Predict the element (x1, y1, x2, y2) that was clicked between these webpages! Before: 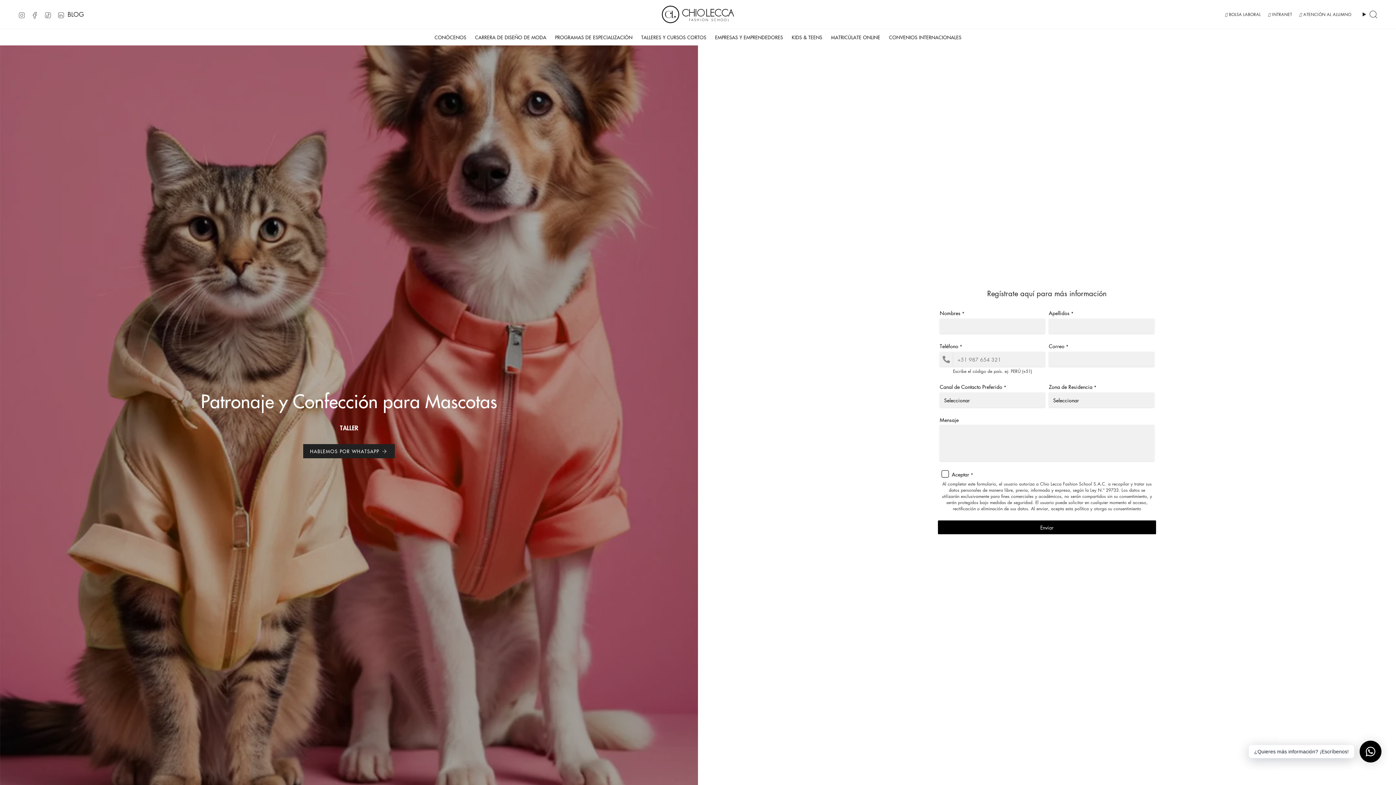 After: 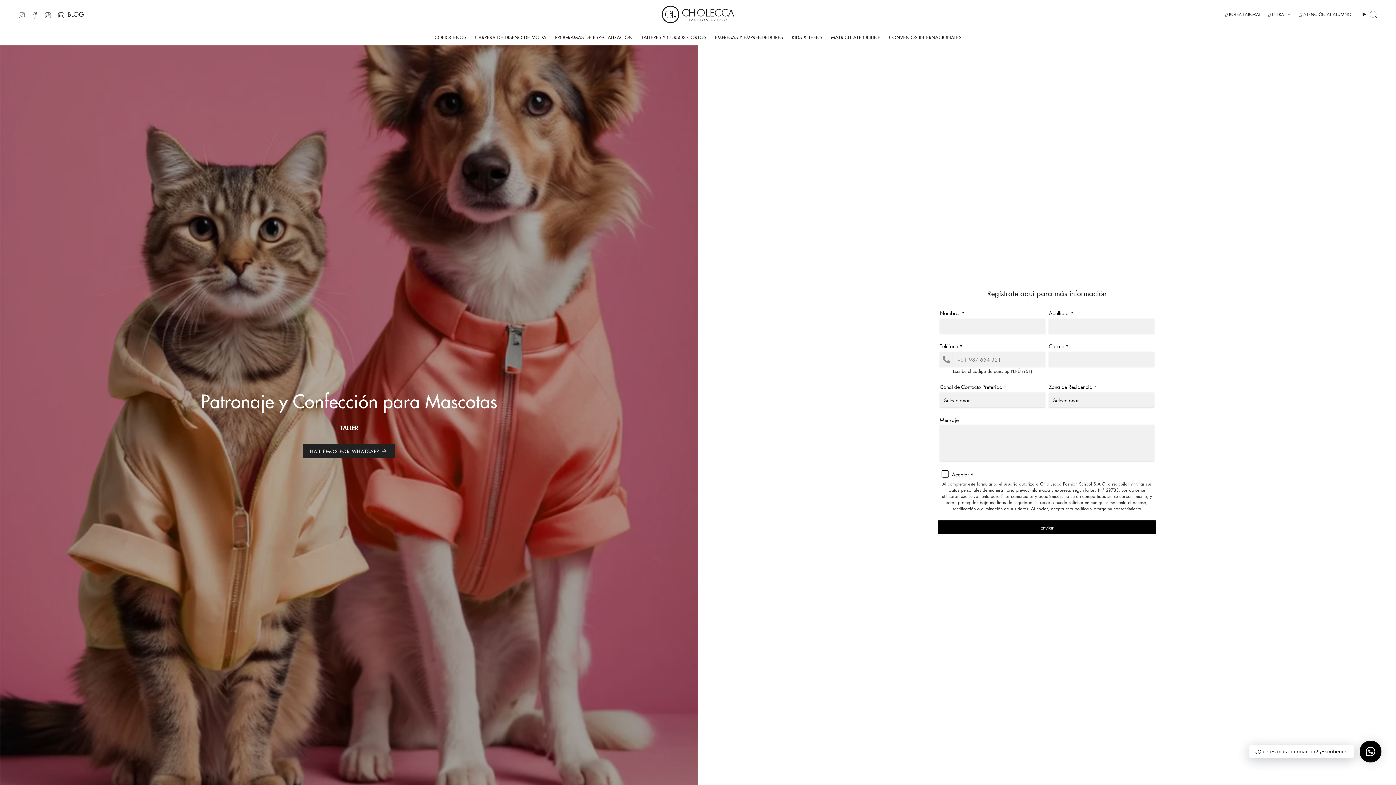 Action: label: Instagram bbox: (18, 10, 25, 18)